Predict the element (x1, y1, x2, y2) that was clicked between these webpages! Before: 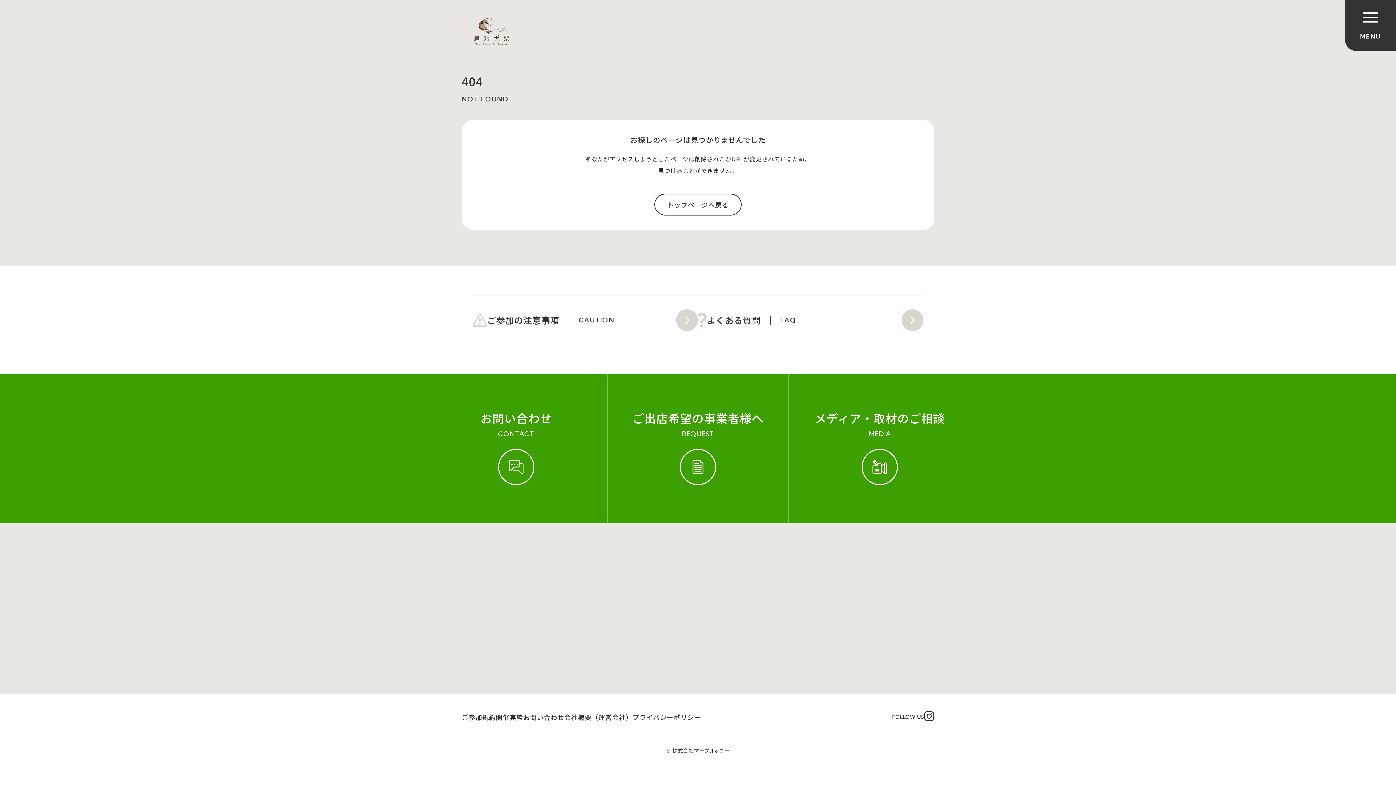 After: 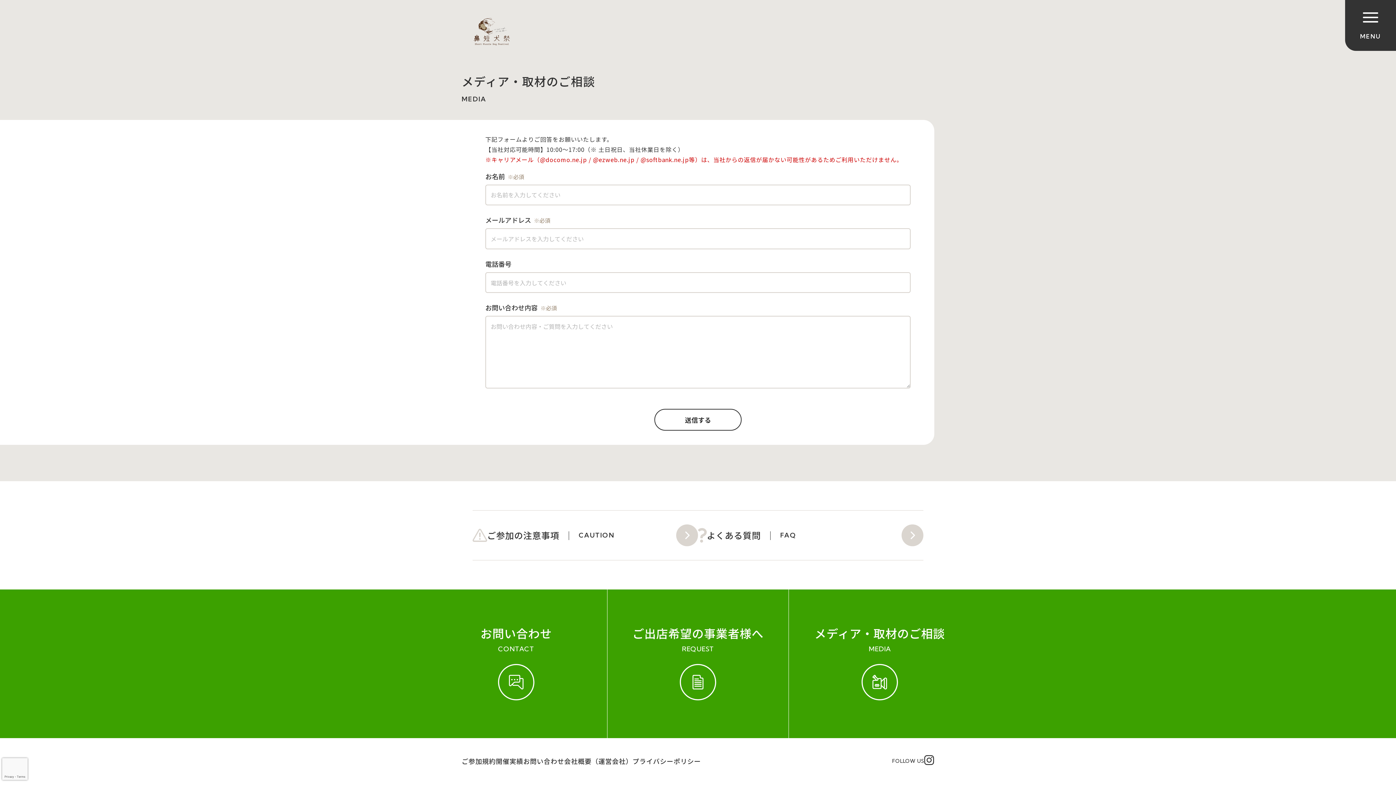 Action: label: メディア・取材のご相談
MEDIA bbox: (789, 374, 970, 523)